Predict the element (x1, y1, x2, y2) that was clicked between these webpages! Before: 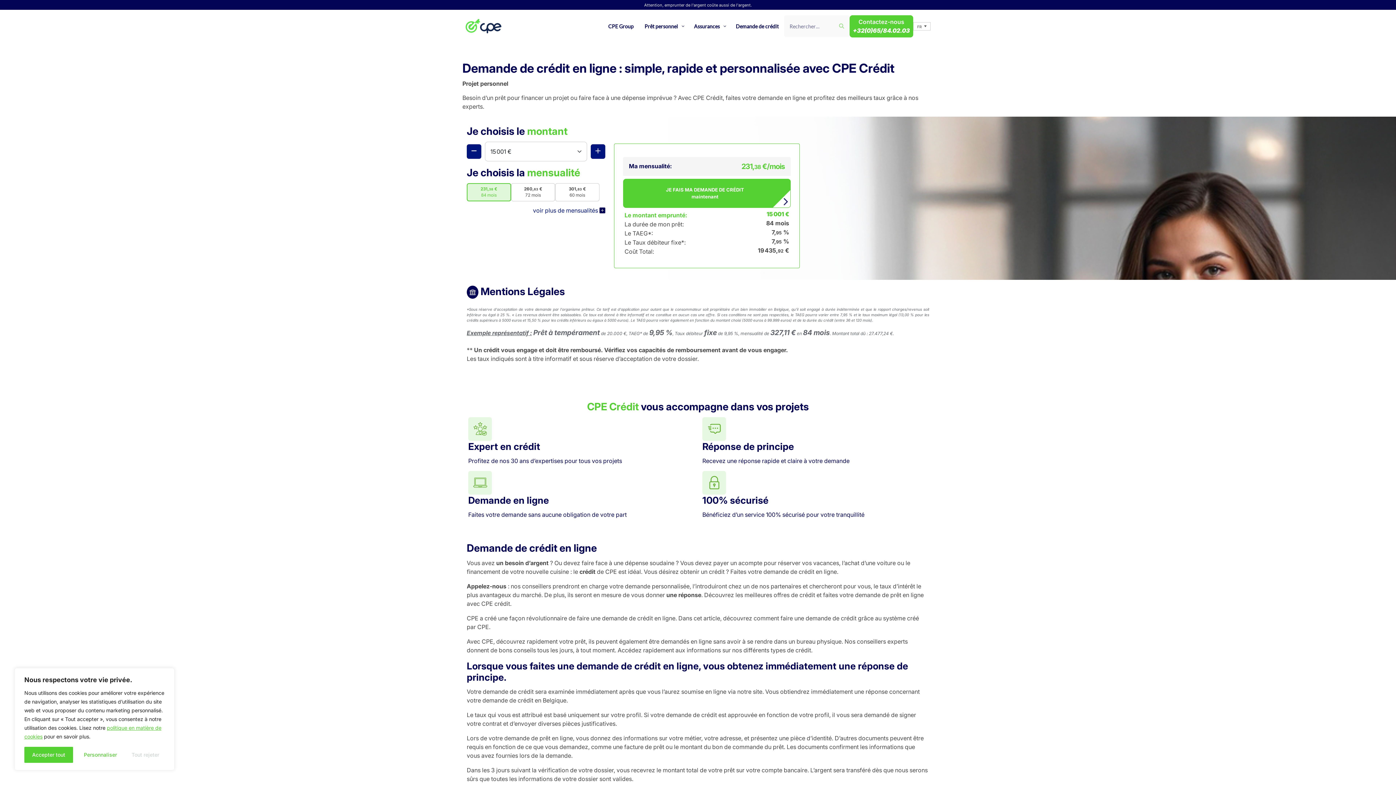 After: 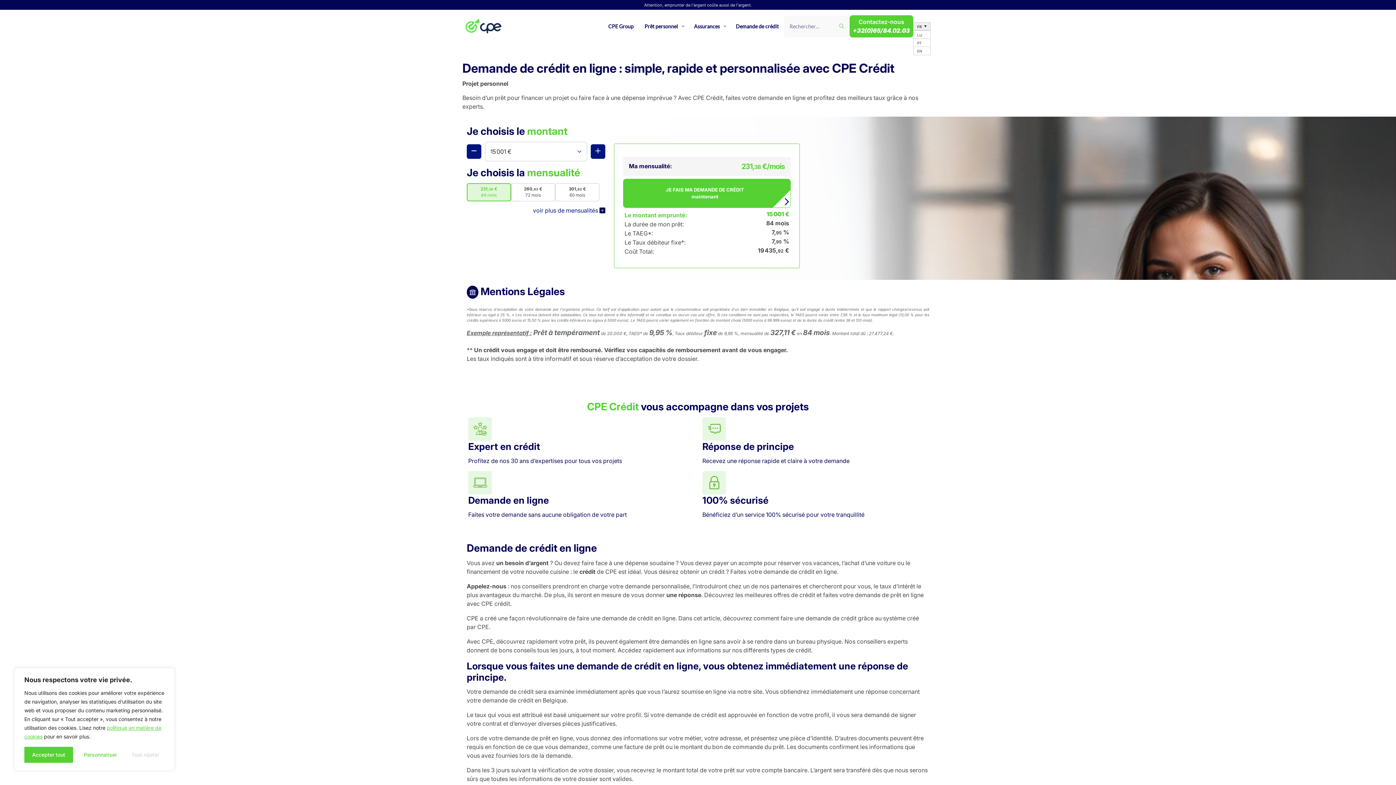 Action: label: FR bbox: (913, 22, 930, 30)